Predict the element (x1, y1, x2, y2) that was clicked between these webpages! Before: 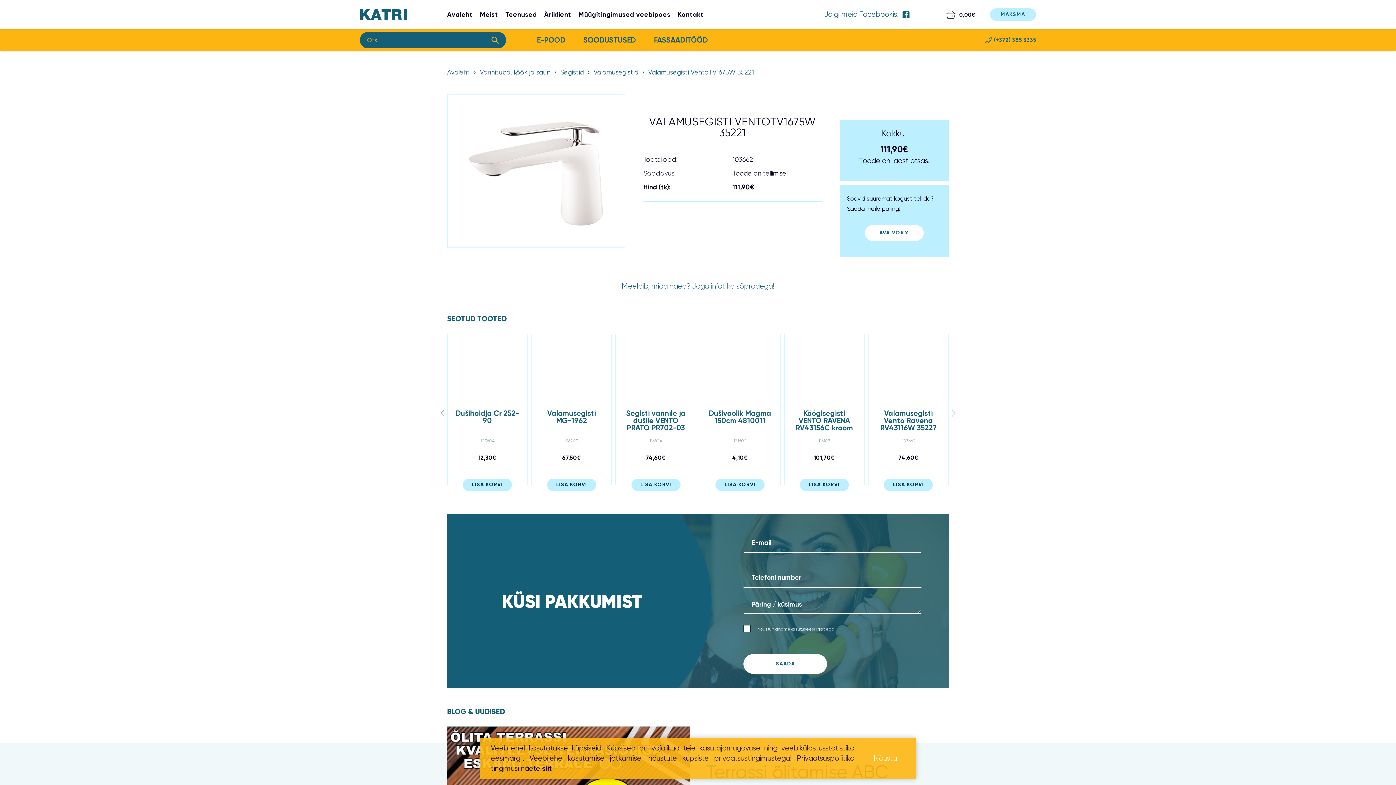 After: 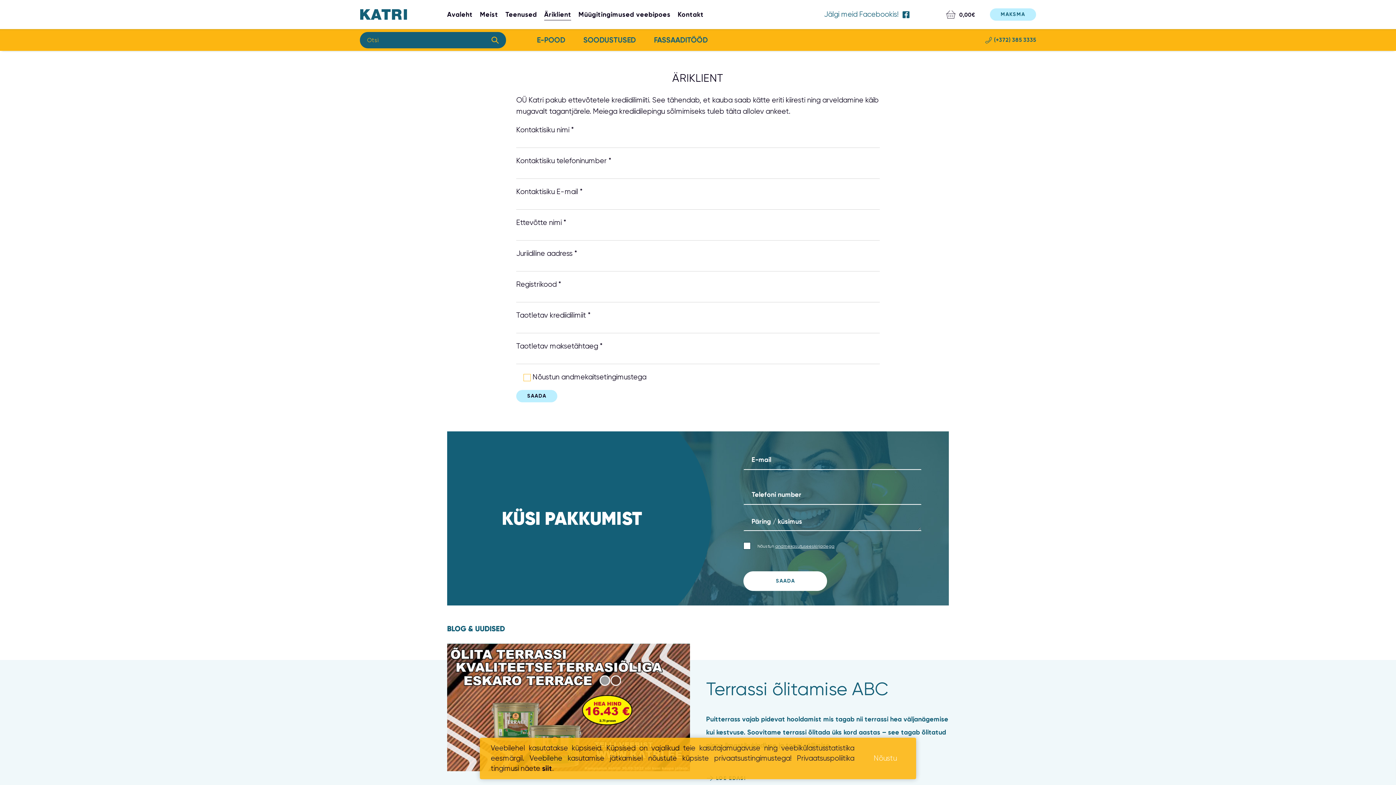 Action: bbox: (540, 6, 575, 22) label: Äriklient